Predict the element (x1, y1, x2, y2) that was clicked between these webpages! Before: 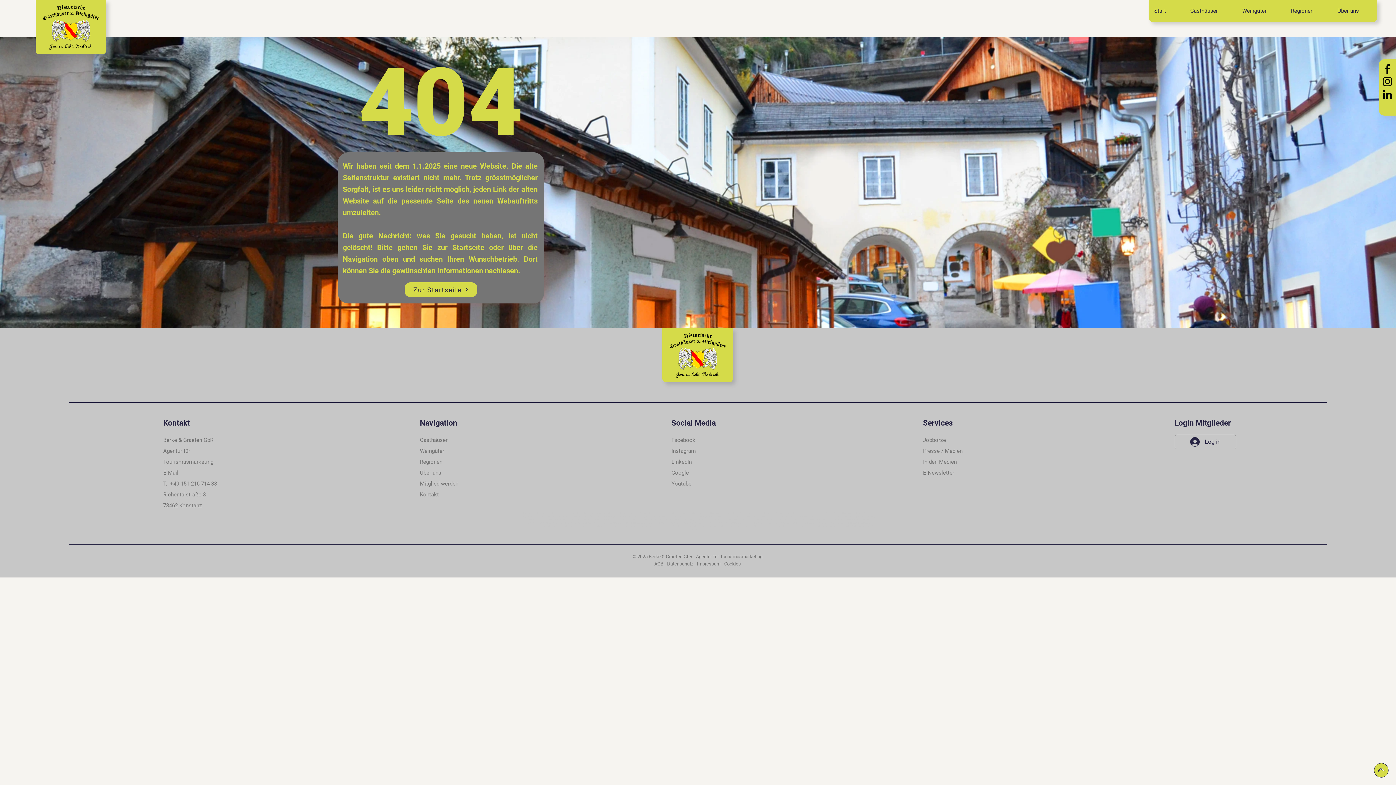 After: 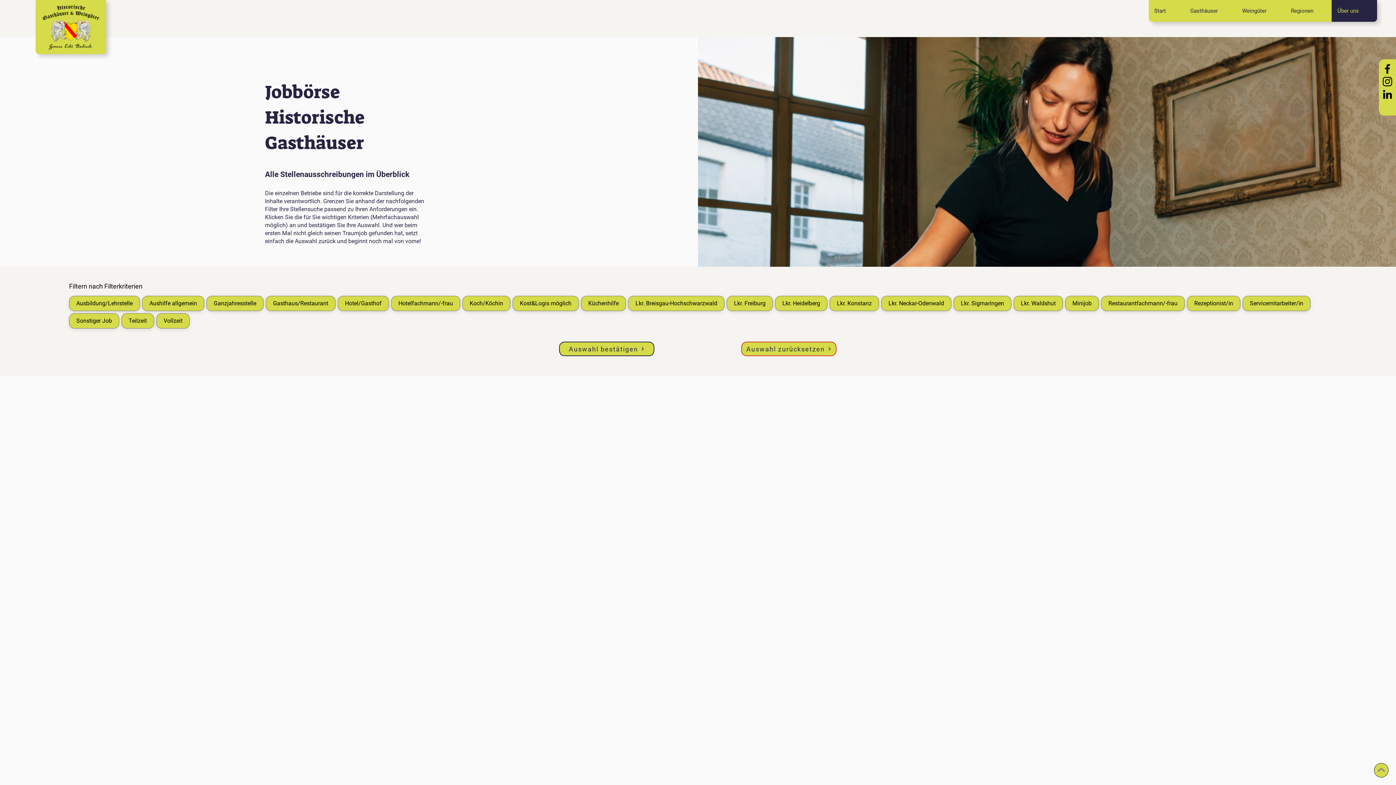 Action: bbox: (923, 437, 946, 443) label: Jobbörse